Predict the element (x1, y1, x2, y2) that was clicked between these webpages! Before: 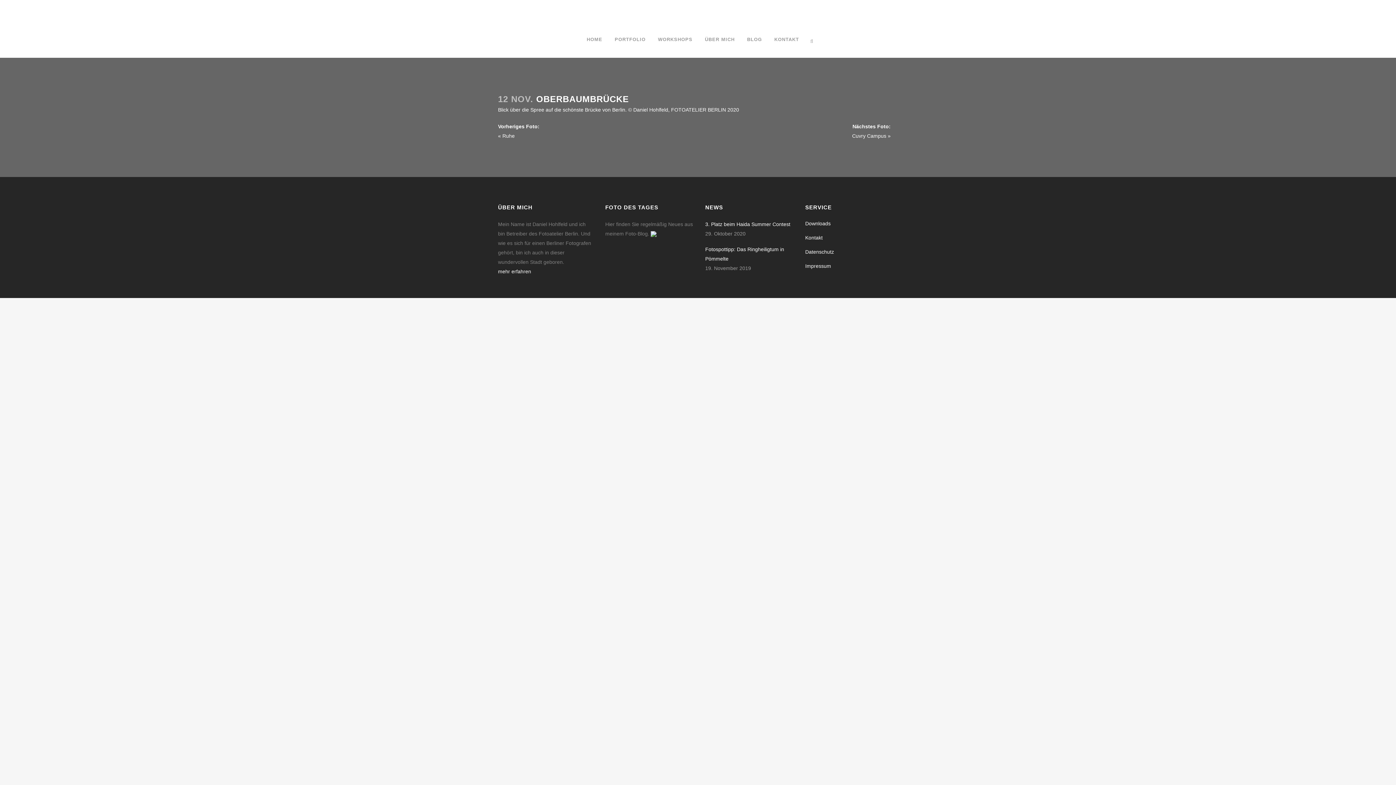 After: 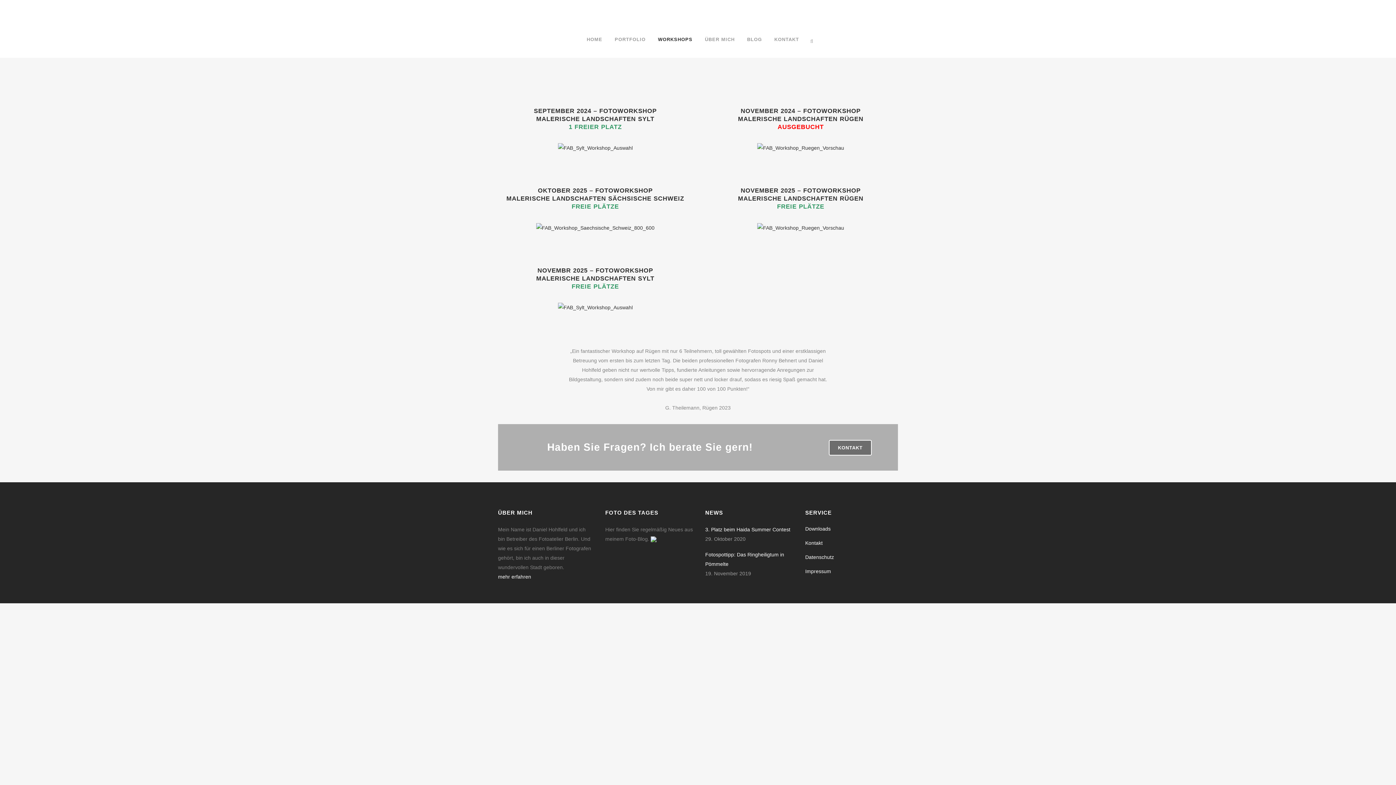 Action: bbox: (652, 21, 698, 57) label: WORKSHOPS